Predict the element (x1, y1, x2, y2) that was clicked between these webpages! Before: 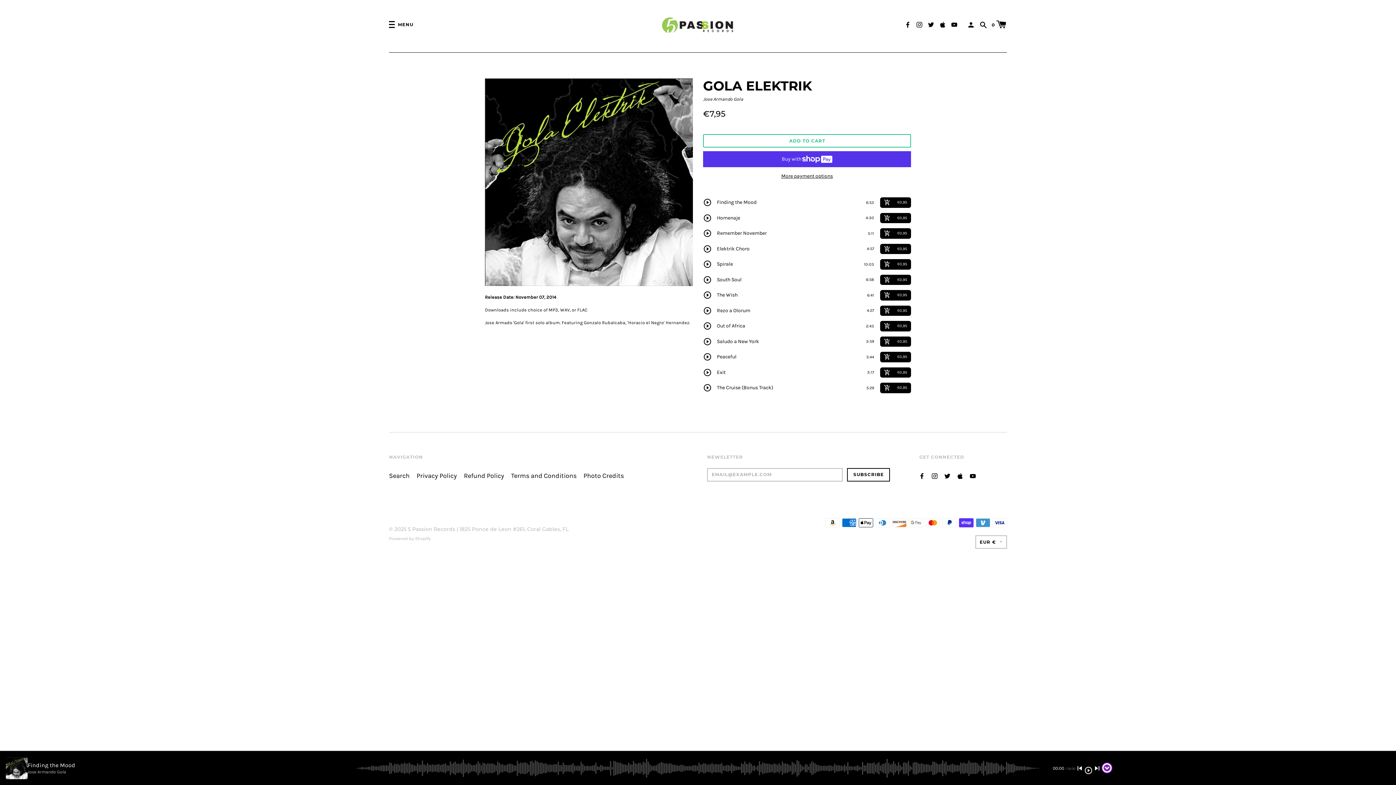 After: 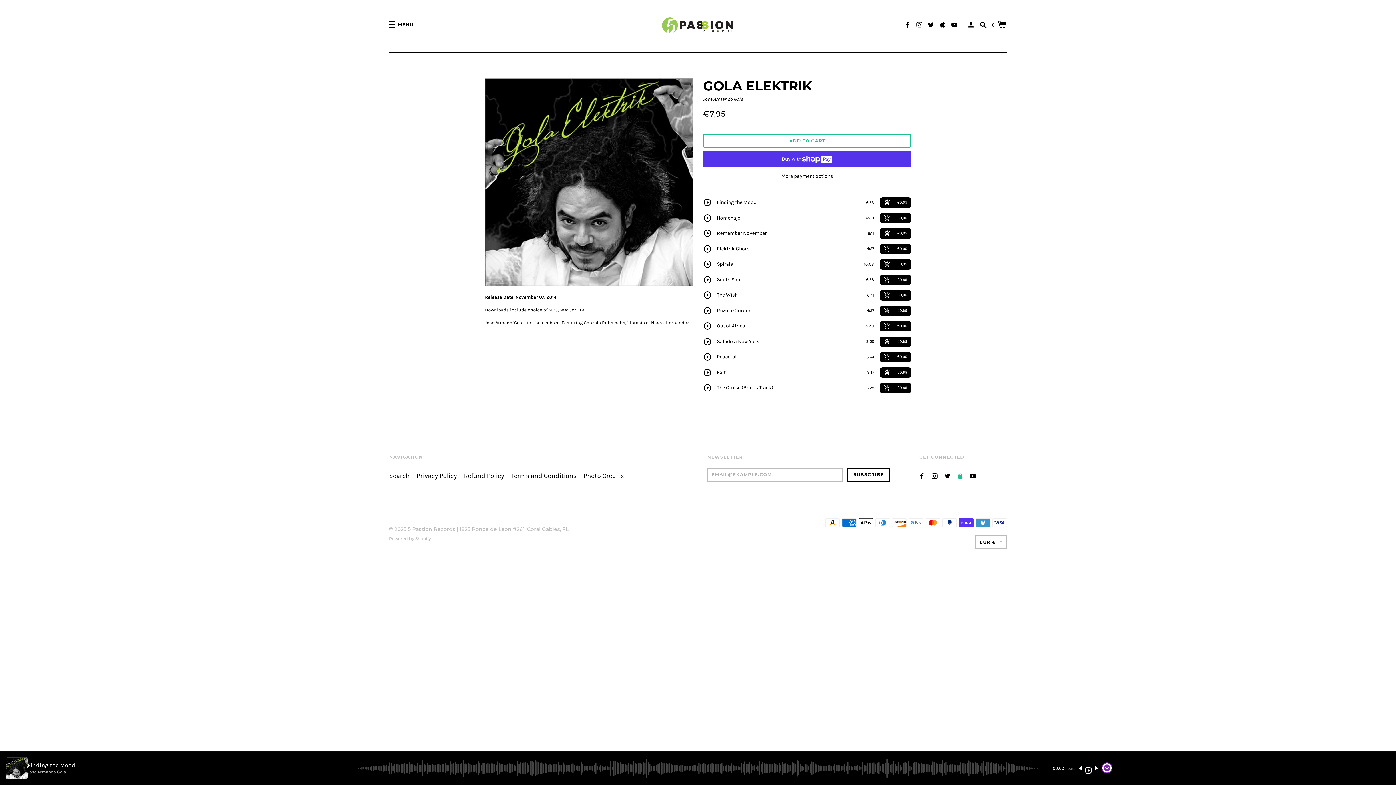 Action: bbox: (957, 472, 963, 479)